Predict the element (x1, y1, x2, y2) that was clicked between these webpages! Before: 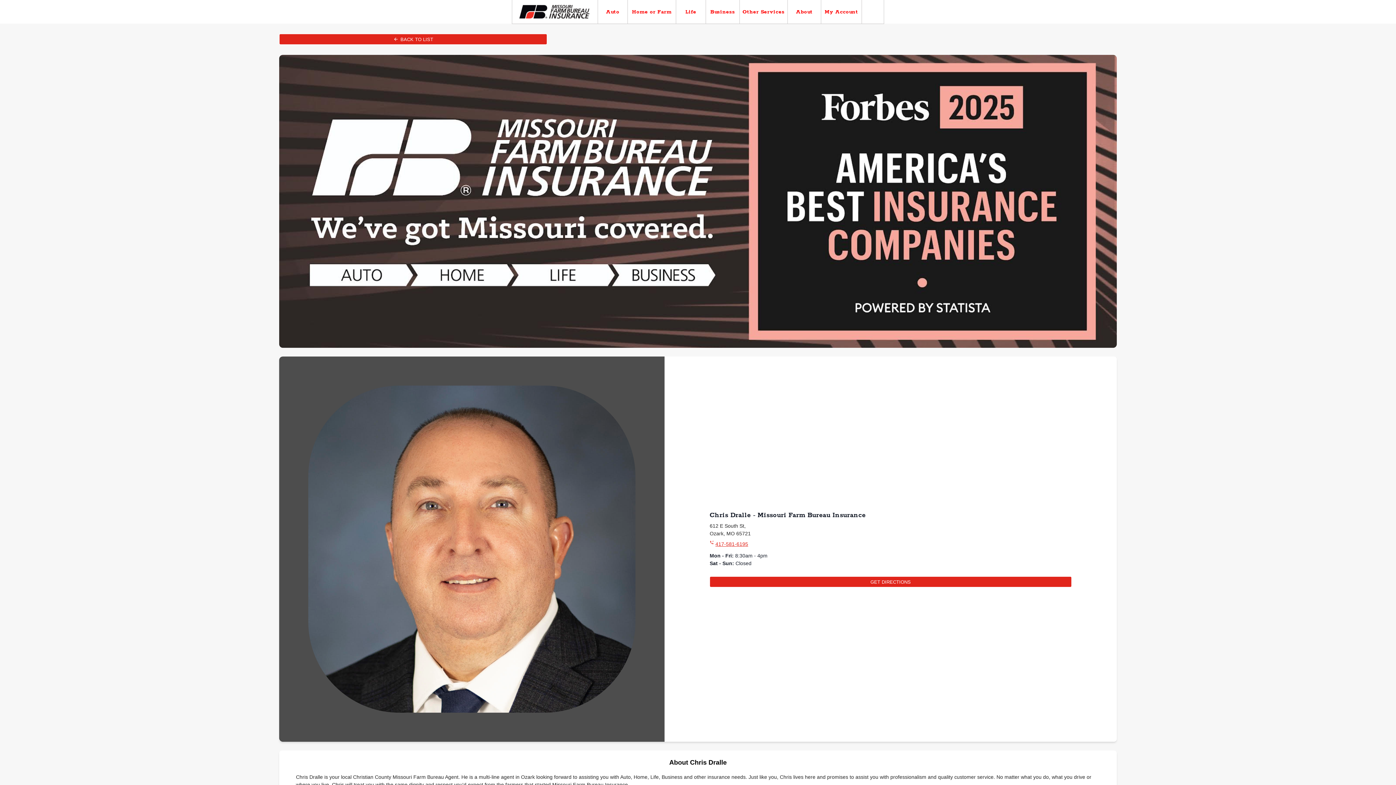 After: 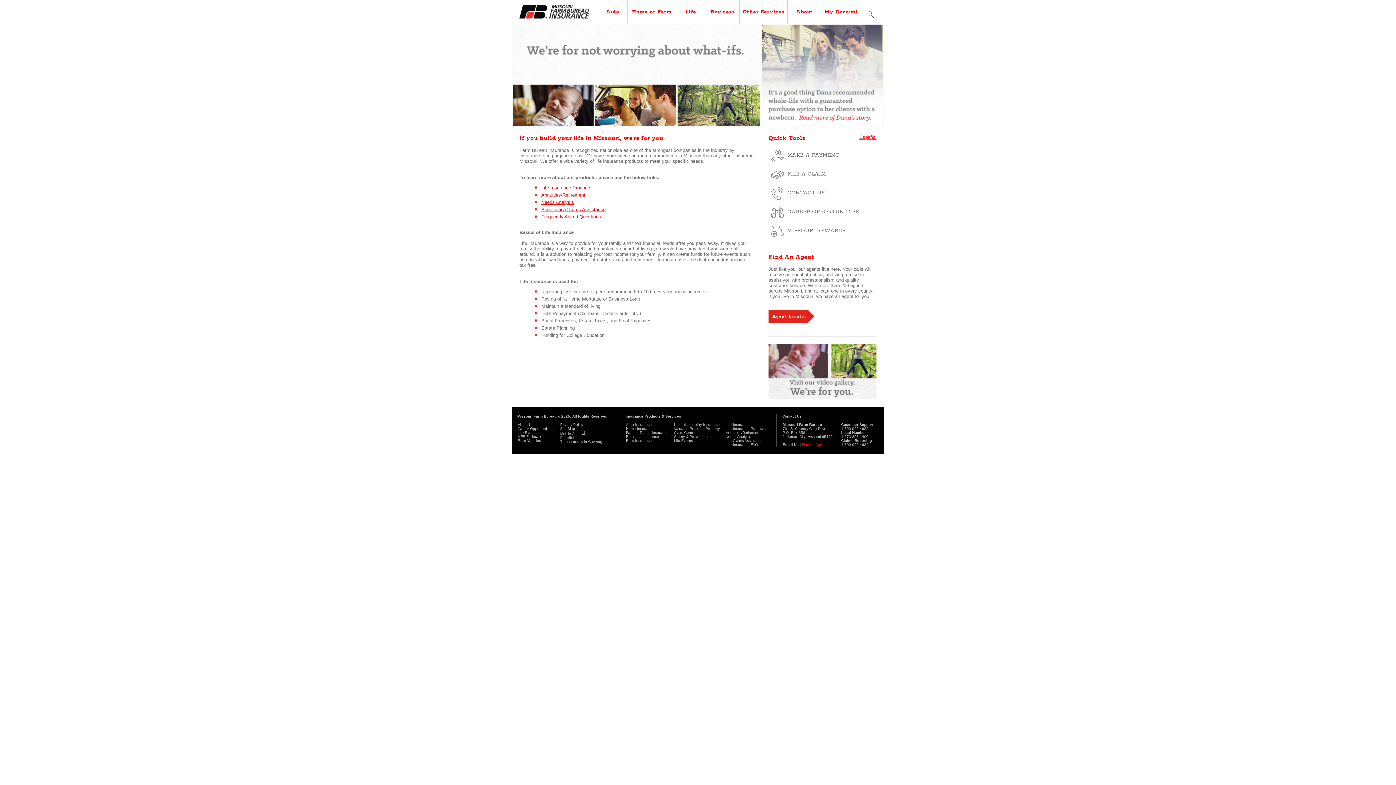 Action: bbox: (678, 1, 704, 21) label: Life